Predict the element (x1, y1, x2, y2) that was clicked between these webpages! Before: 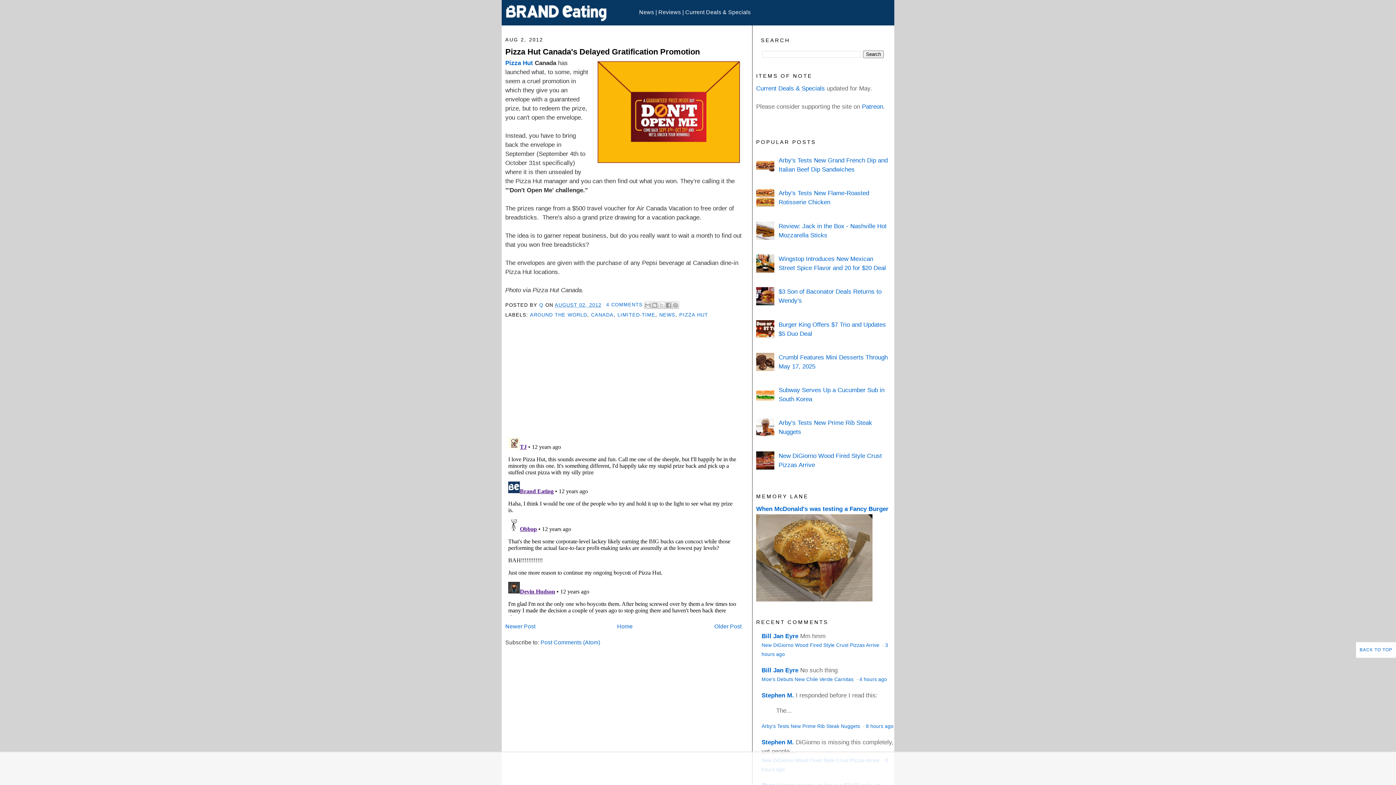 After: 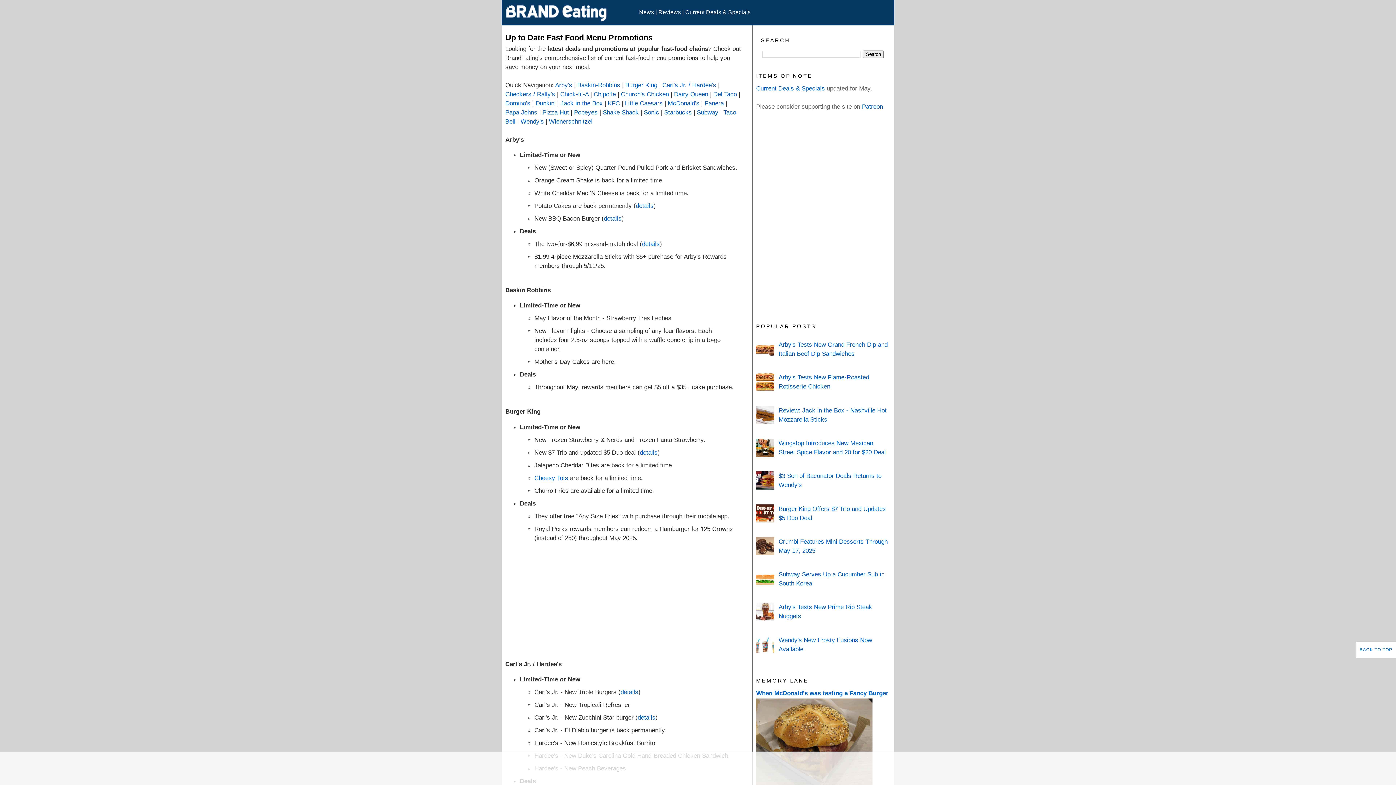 Action: label: Current Deals & Specials bbox: (685, 9, 750, 15)